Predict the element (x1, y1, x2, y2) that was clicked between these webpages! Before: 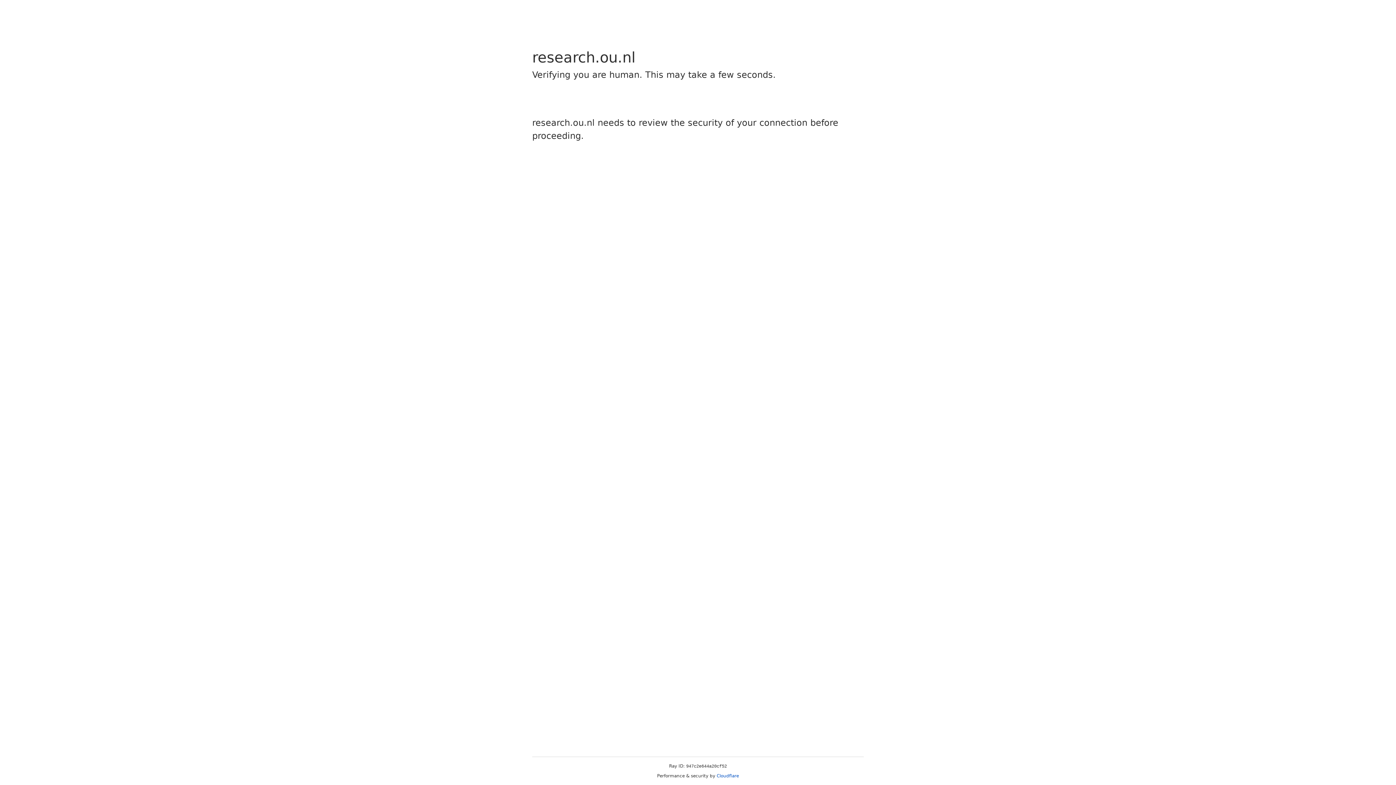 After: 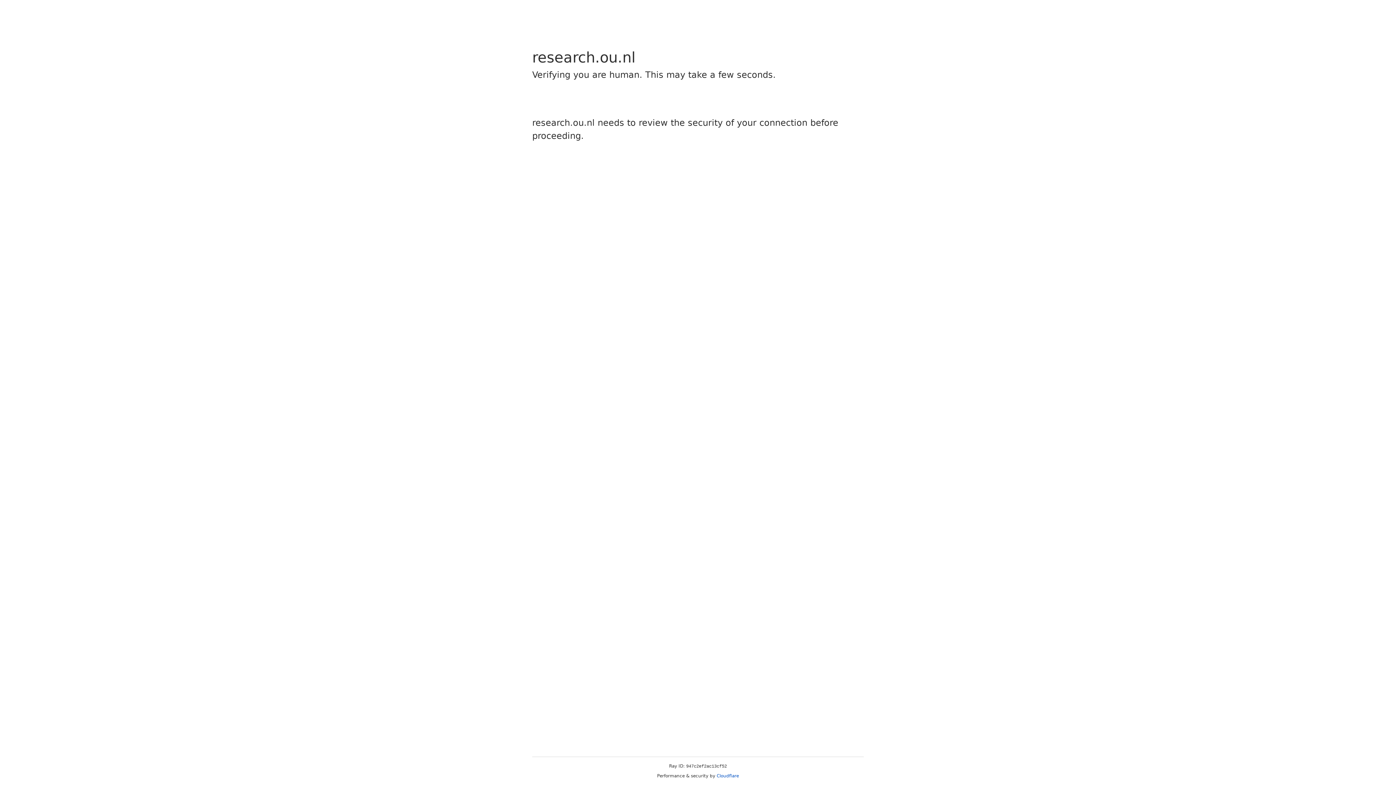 Action: bbox: (716, 773, 739, 778) label: Cloudflare